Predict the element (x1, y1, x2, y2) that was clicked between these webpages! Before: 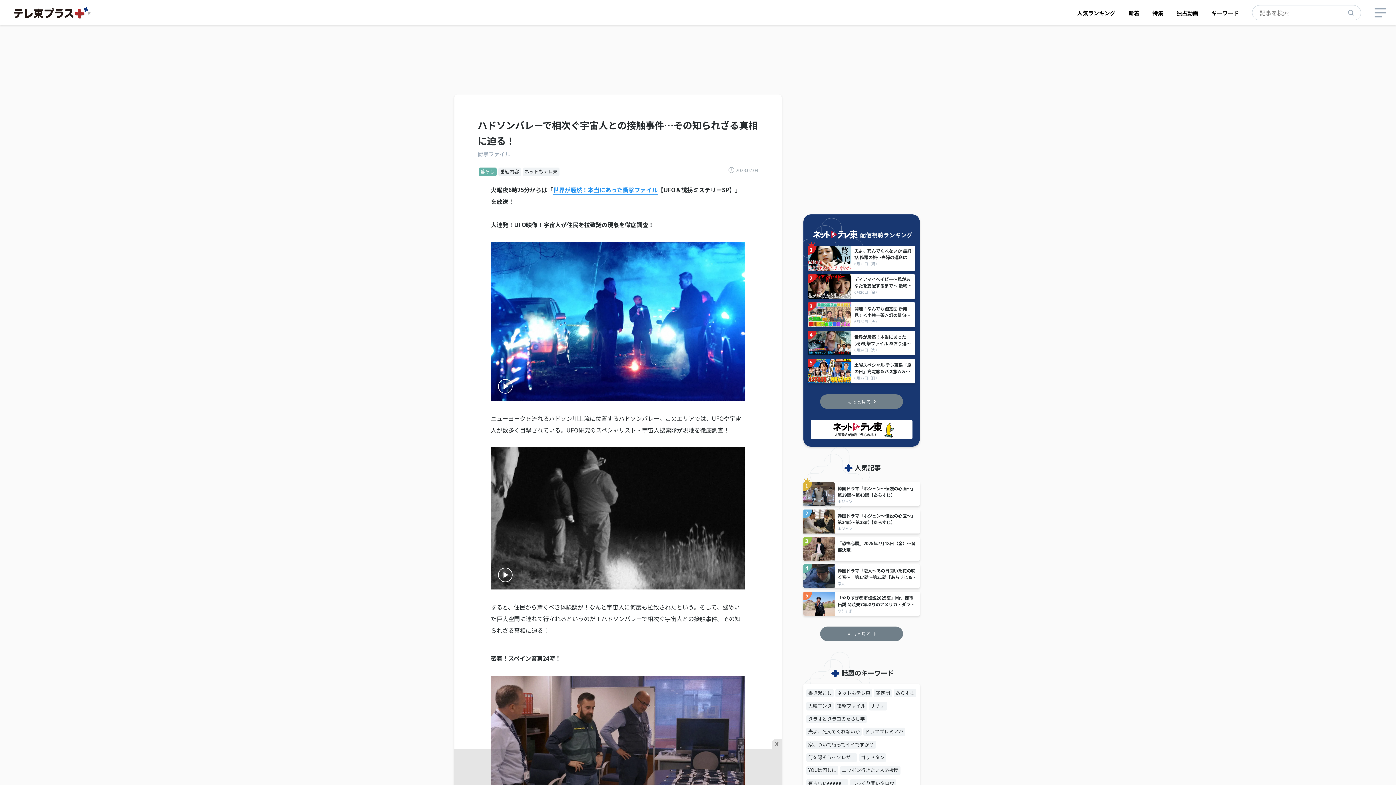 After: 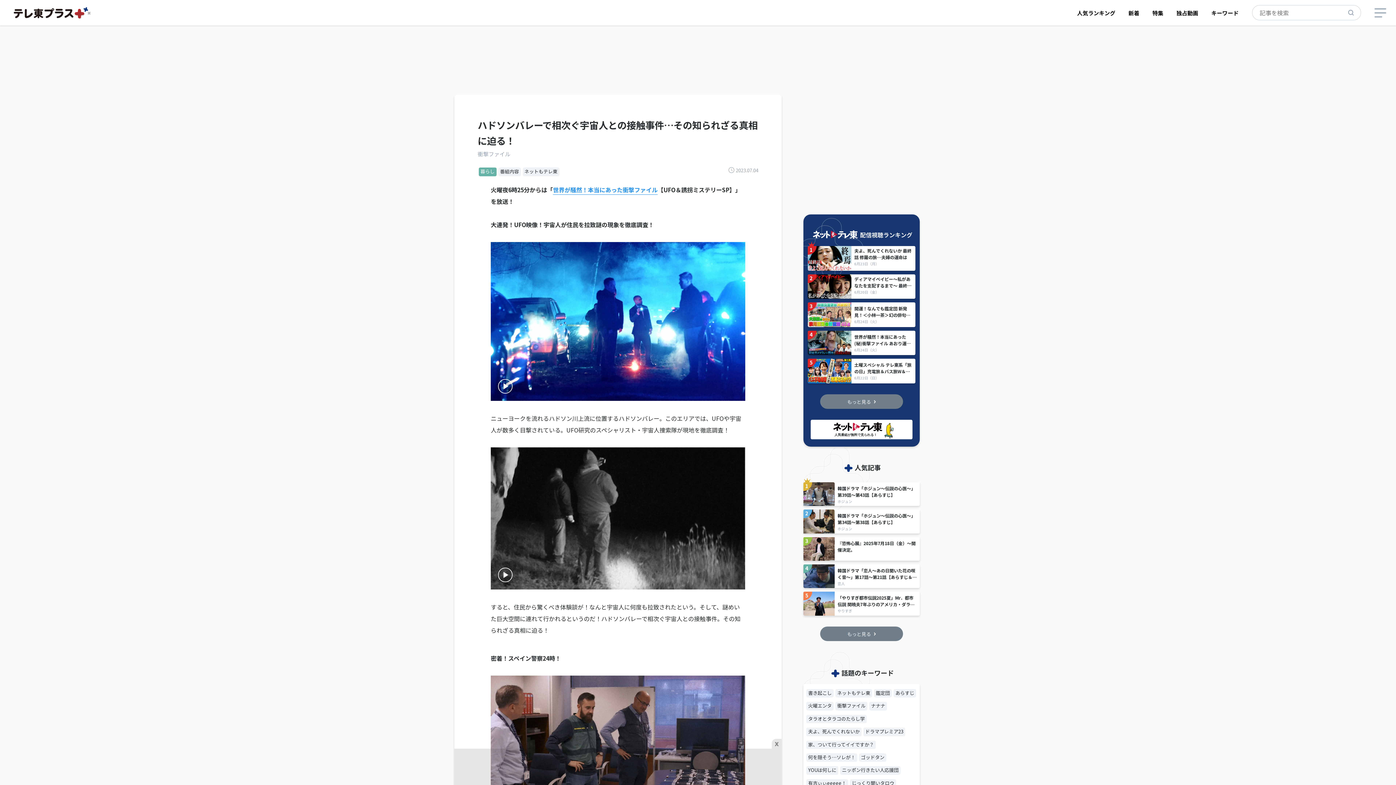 Action: label: もっと見る bbox: (820, 394, 903, 408)